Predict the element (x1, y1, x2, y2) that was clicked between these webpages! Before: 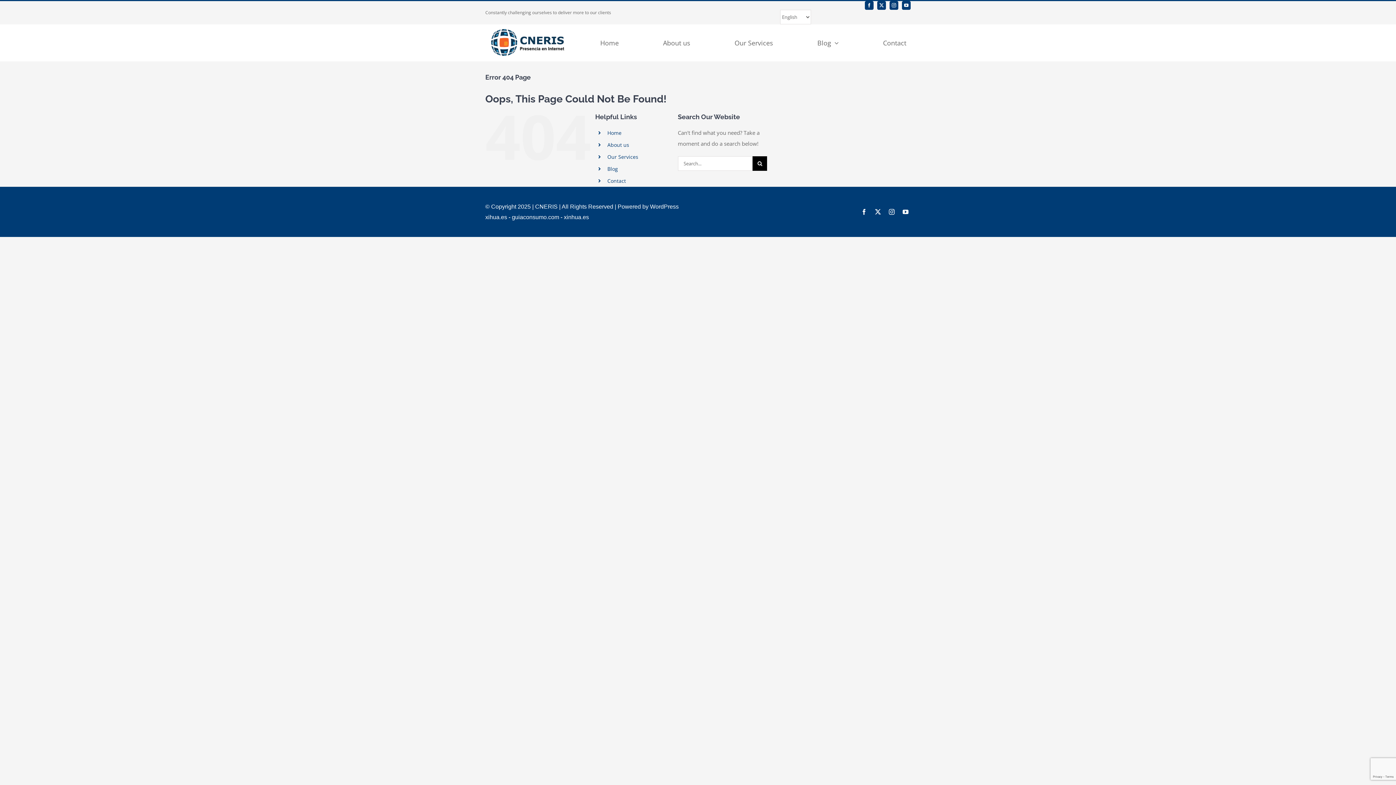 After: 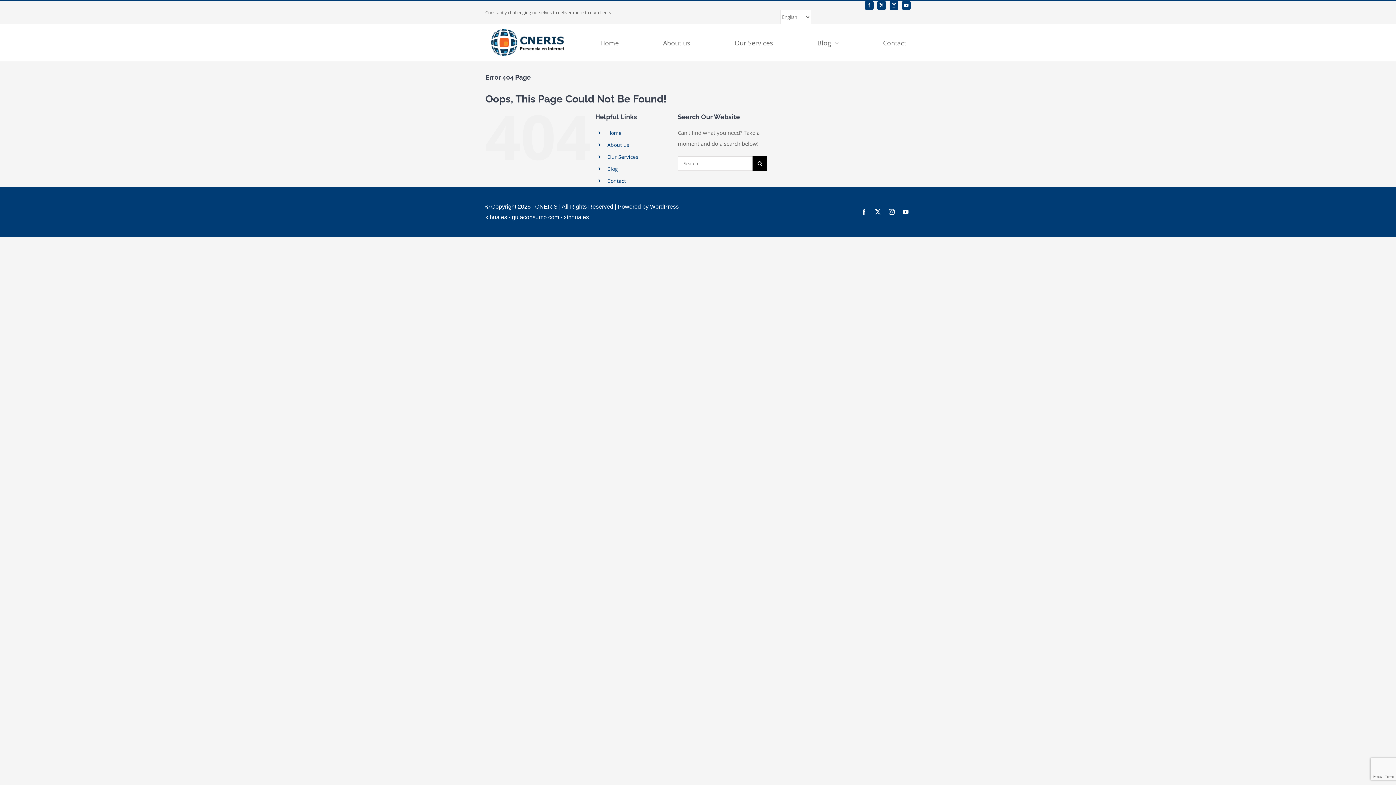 Action: bbox: (511, 214, 559, 220) label: guiaconsumo.com